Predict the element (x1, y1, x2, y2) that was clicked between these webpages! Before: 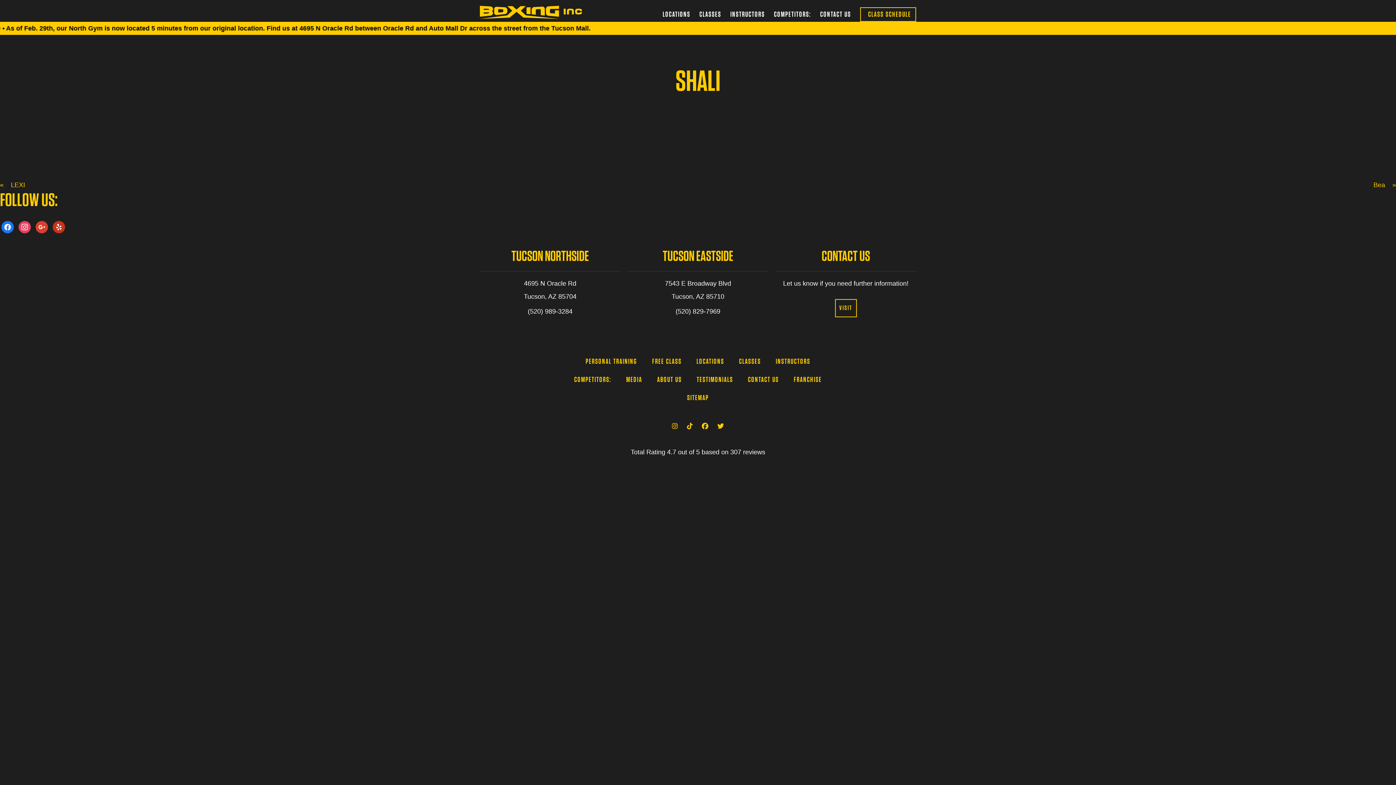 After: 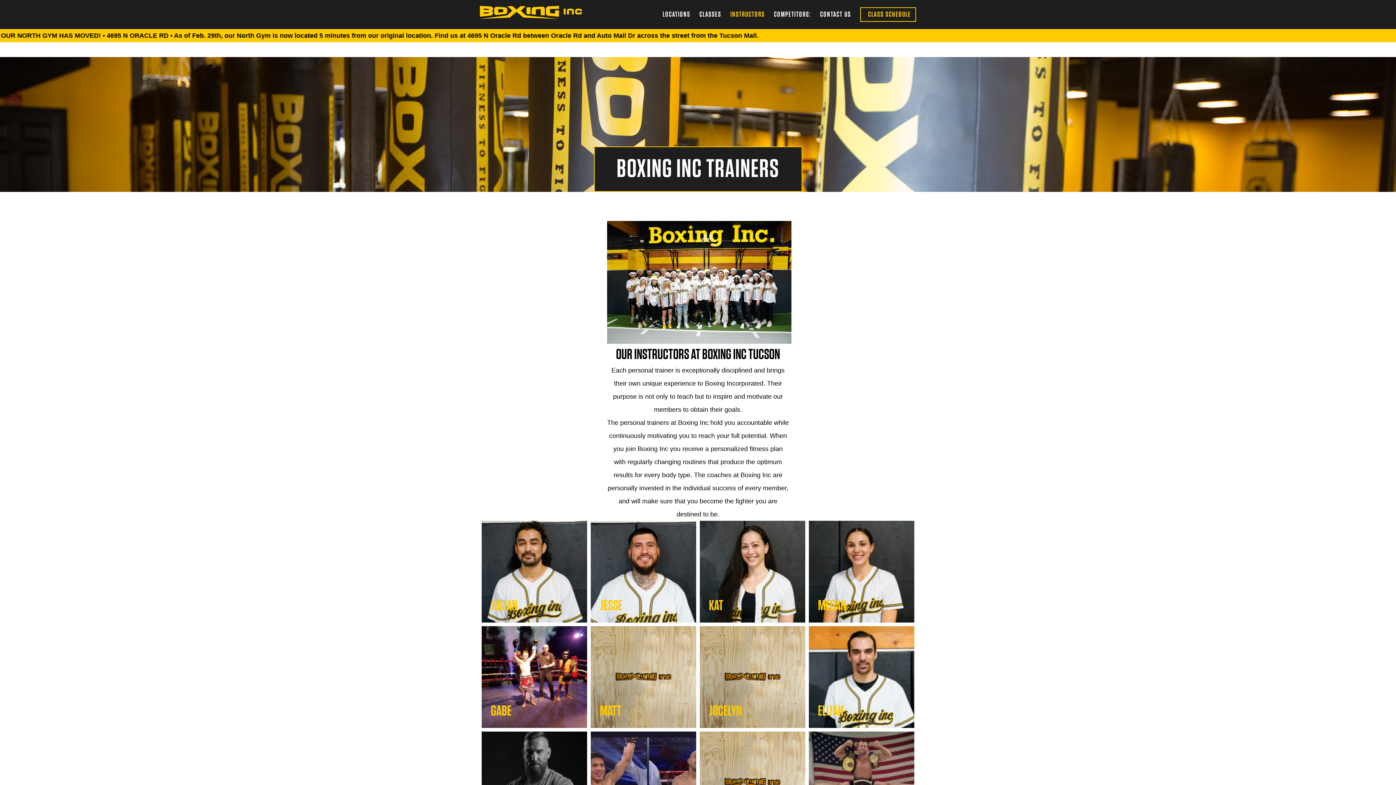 Action: bbox: (776, 358, 810, 365) label: INSTRUCTORS